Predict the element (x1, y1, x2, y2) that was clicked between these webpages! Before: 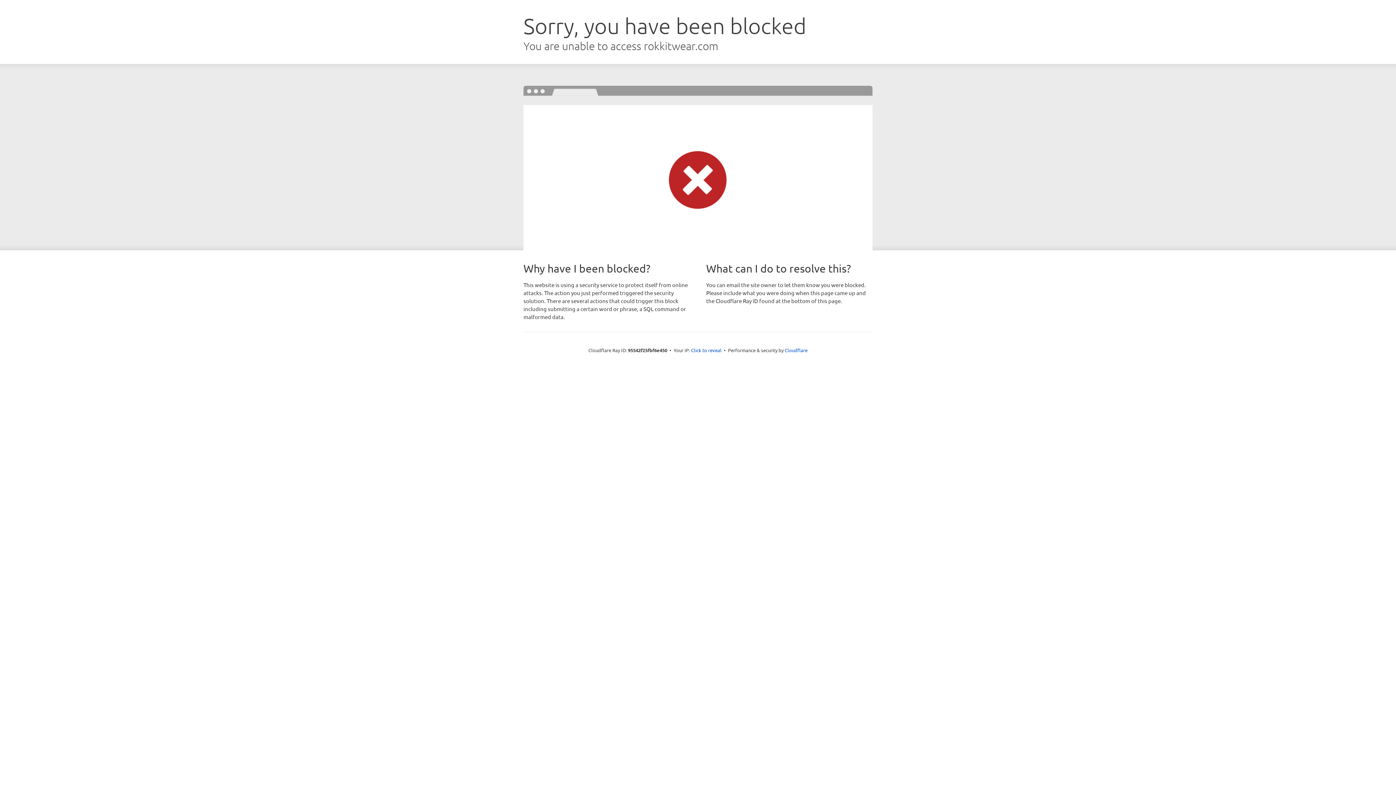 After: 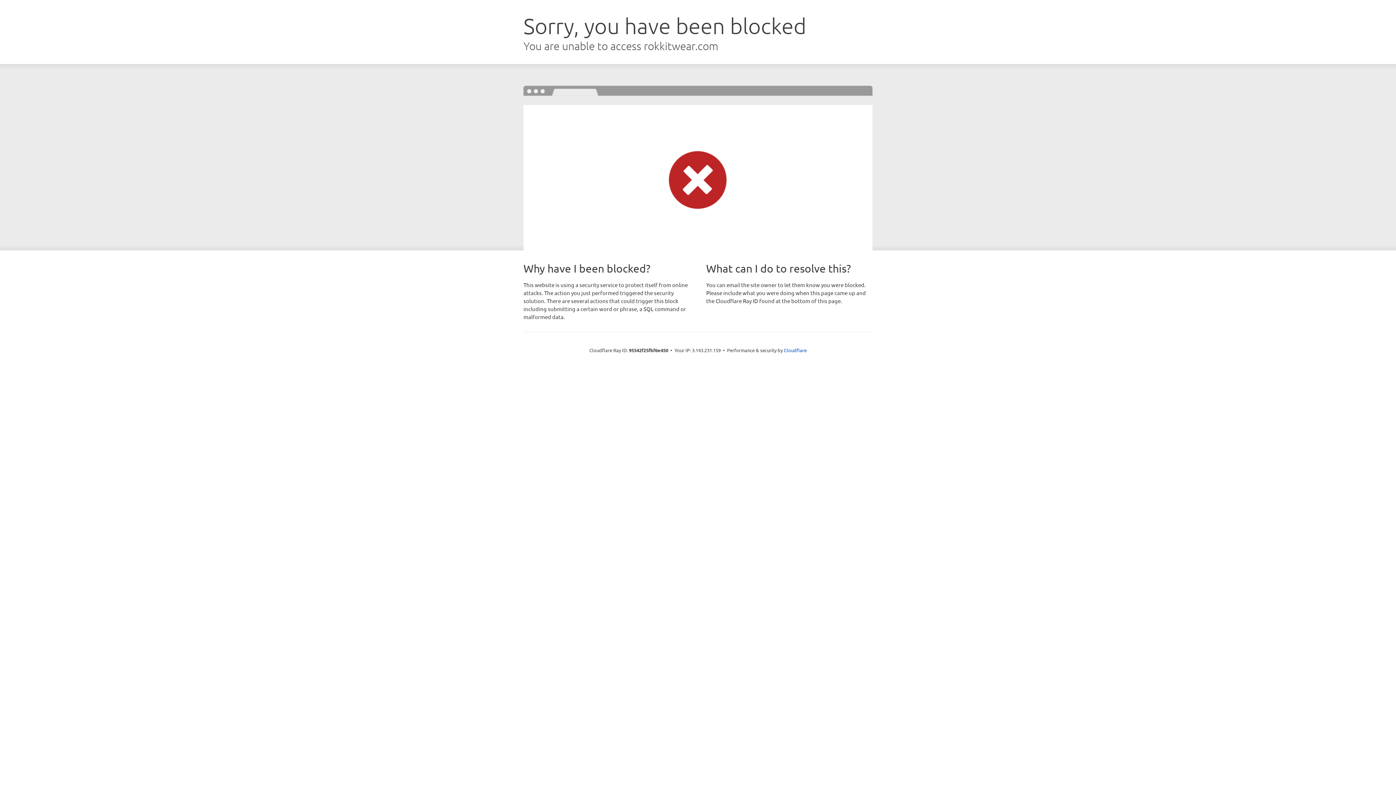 Action: label: Click to reveal bbox: (691, 346, 721, 353)